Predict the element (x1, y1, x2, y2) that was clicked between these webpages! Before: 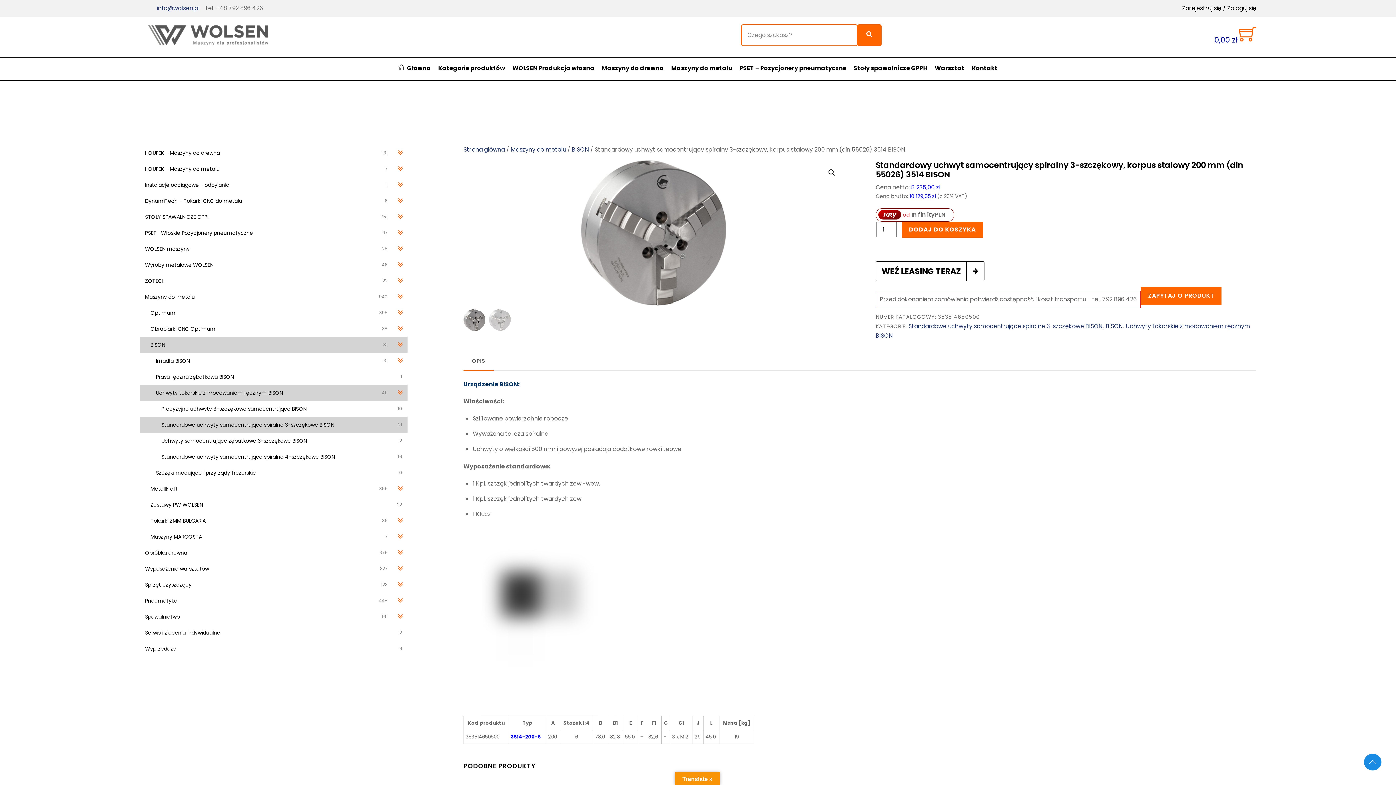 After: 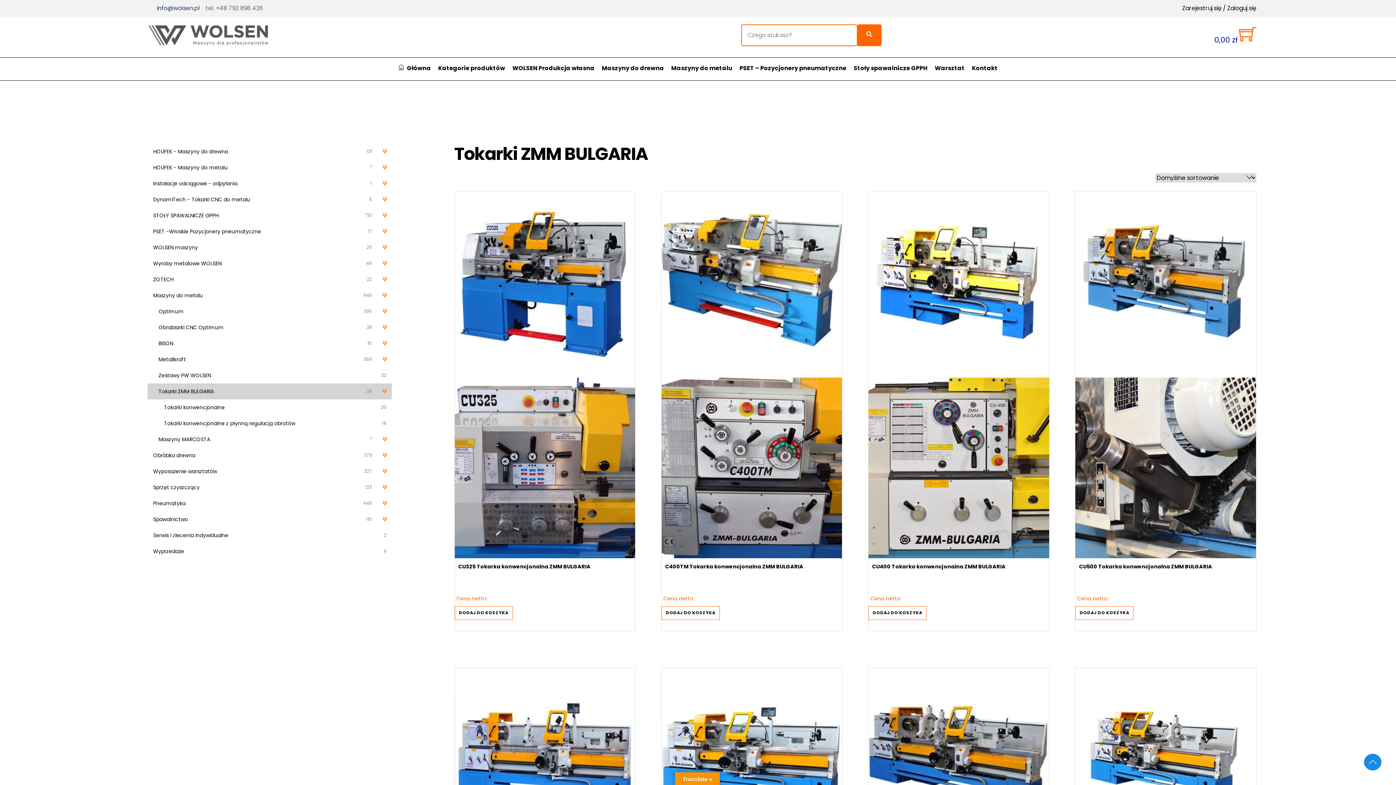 Action: label: Tokarki ZMM BULGARIA
36 bbox: (139, 512, 393, 528)